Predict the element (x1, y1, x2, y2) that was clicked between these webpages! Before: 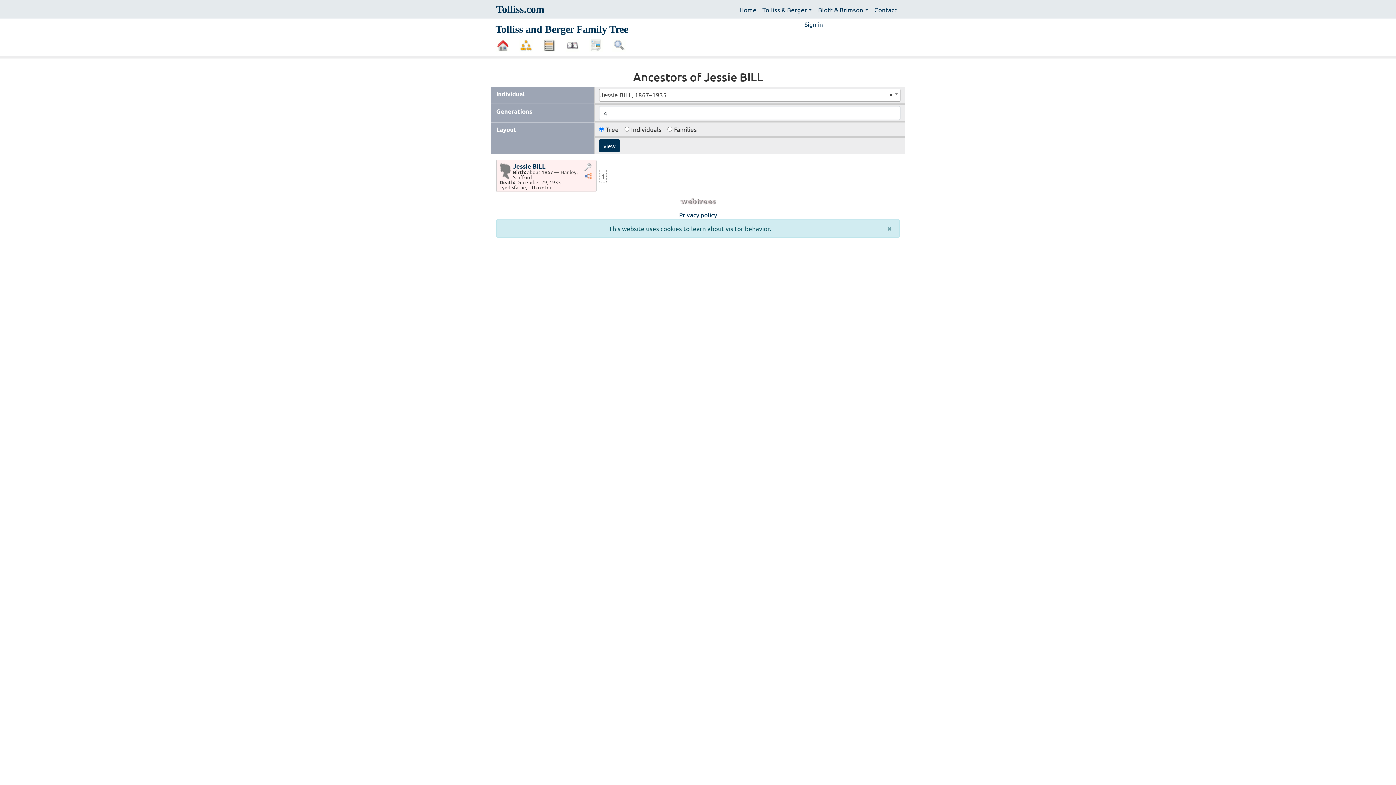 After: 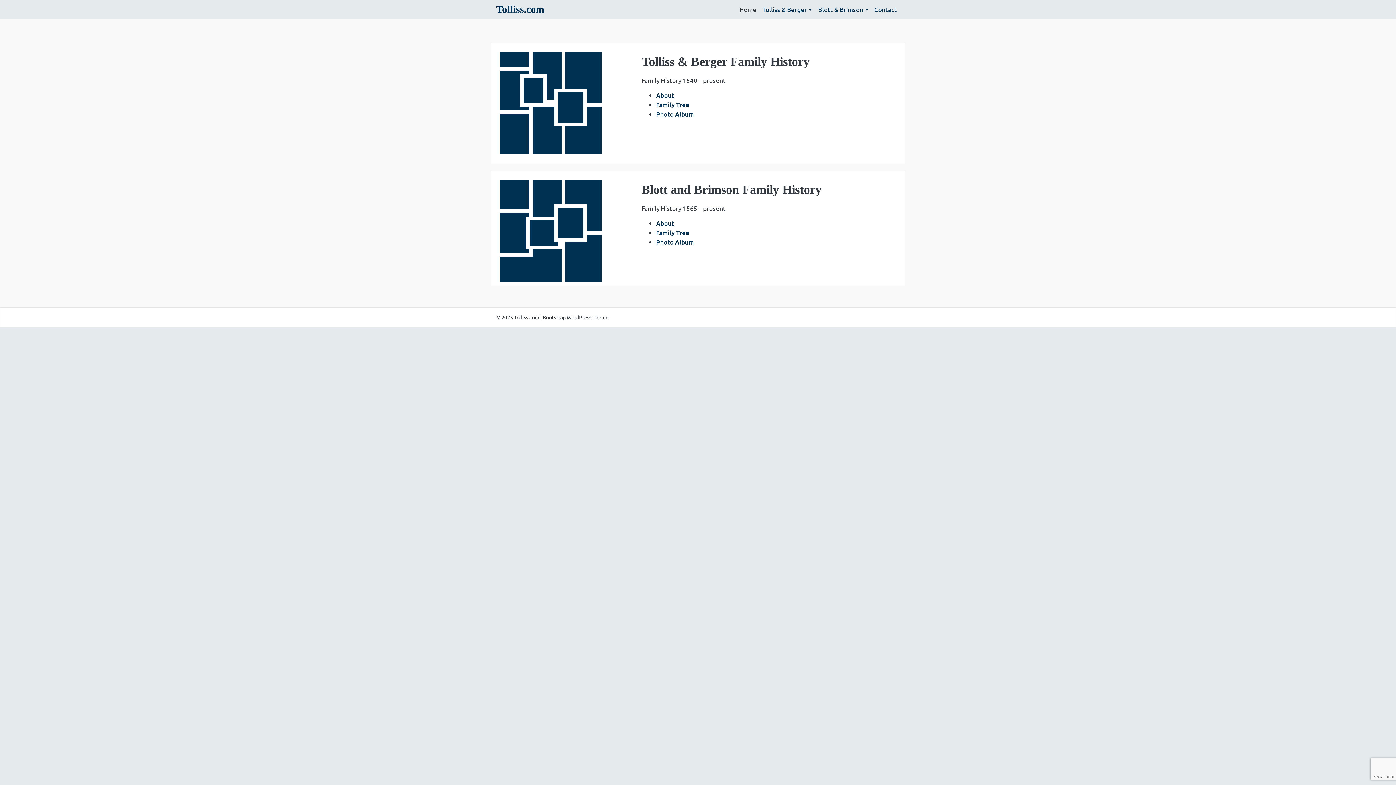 Action: label: Home bbox: (736, 2, 759, 16)